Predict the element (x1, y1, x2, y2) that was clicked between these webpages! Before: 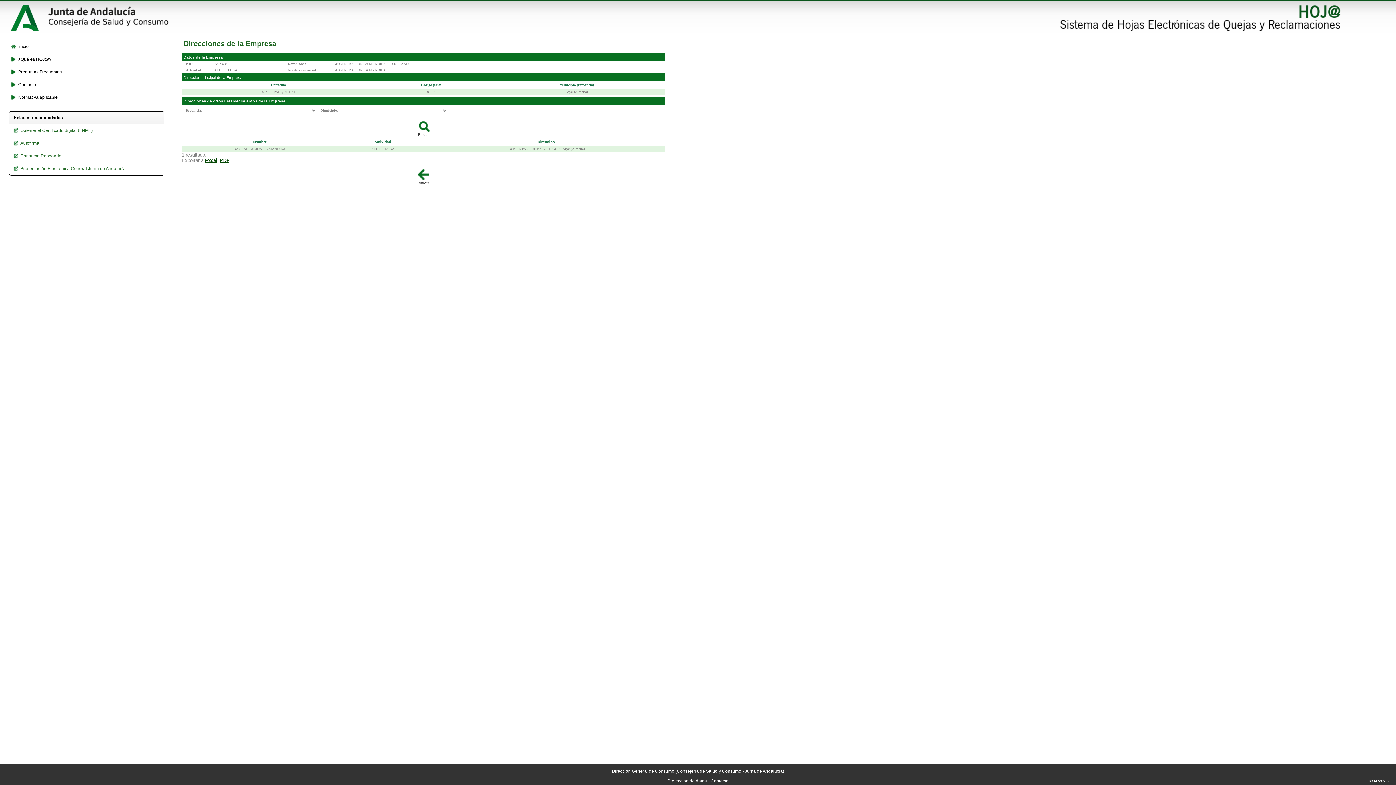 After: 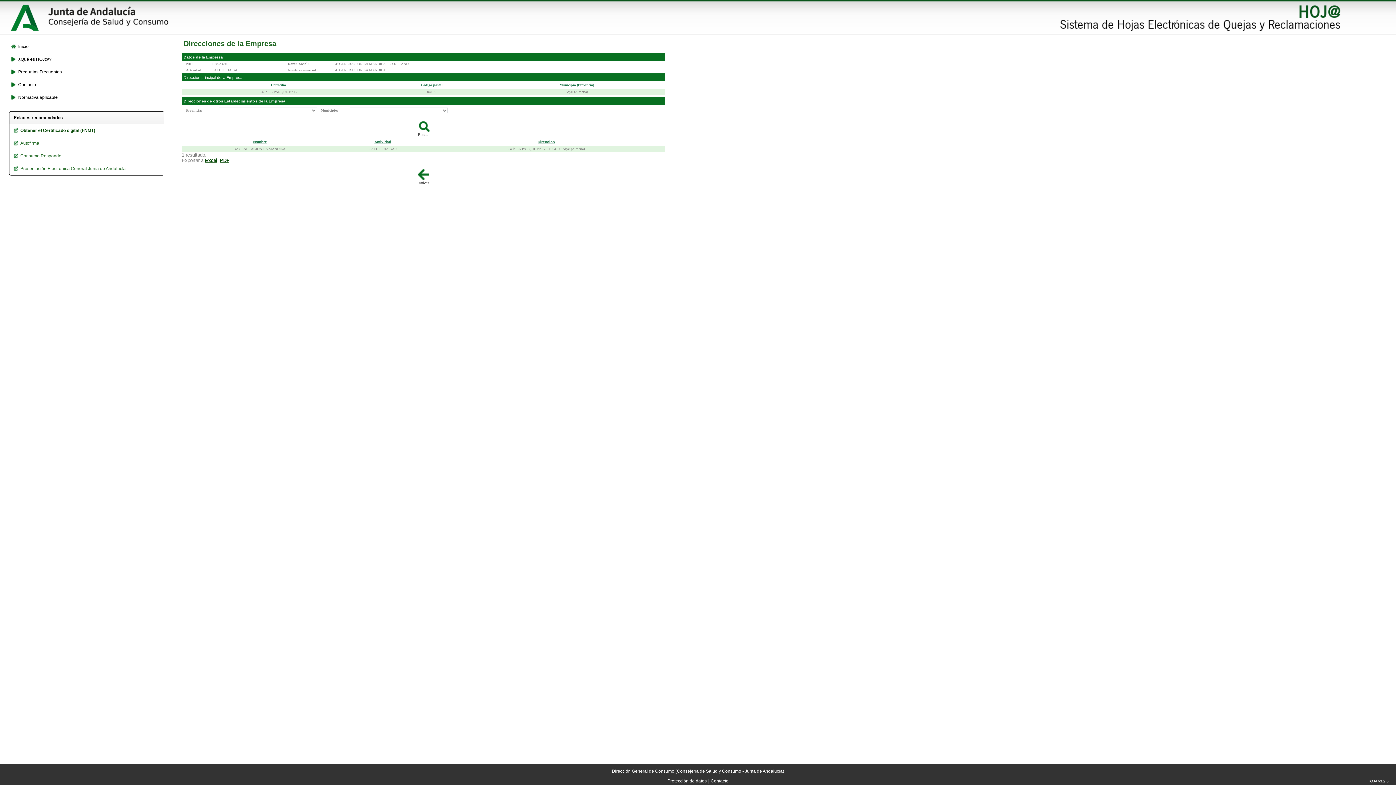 Action: bbox: (13, 128, 162, 133) label: Obtener el Certificado digital (FNMT)